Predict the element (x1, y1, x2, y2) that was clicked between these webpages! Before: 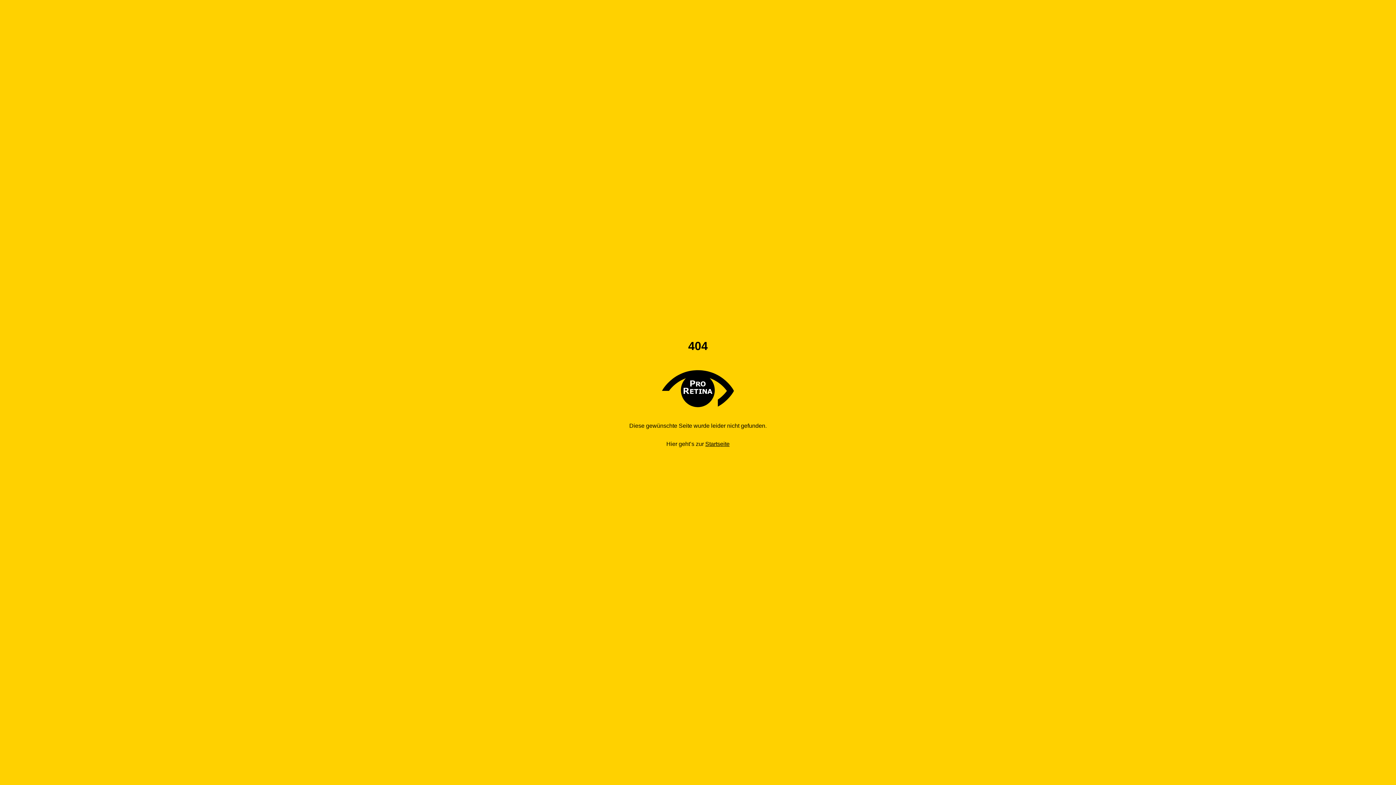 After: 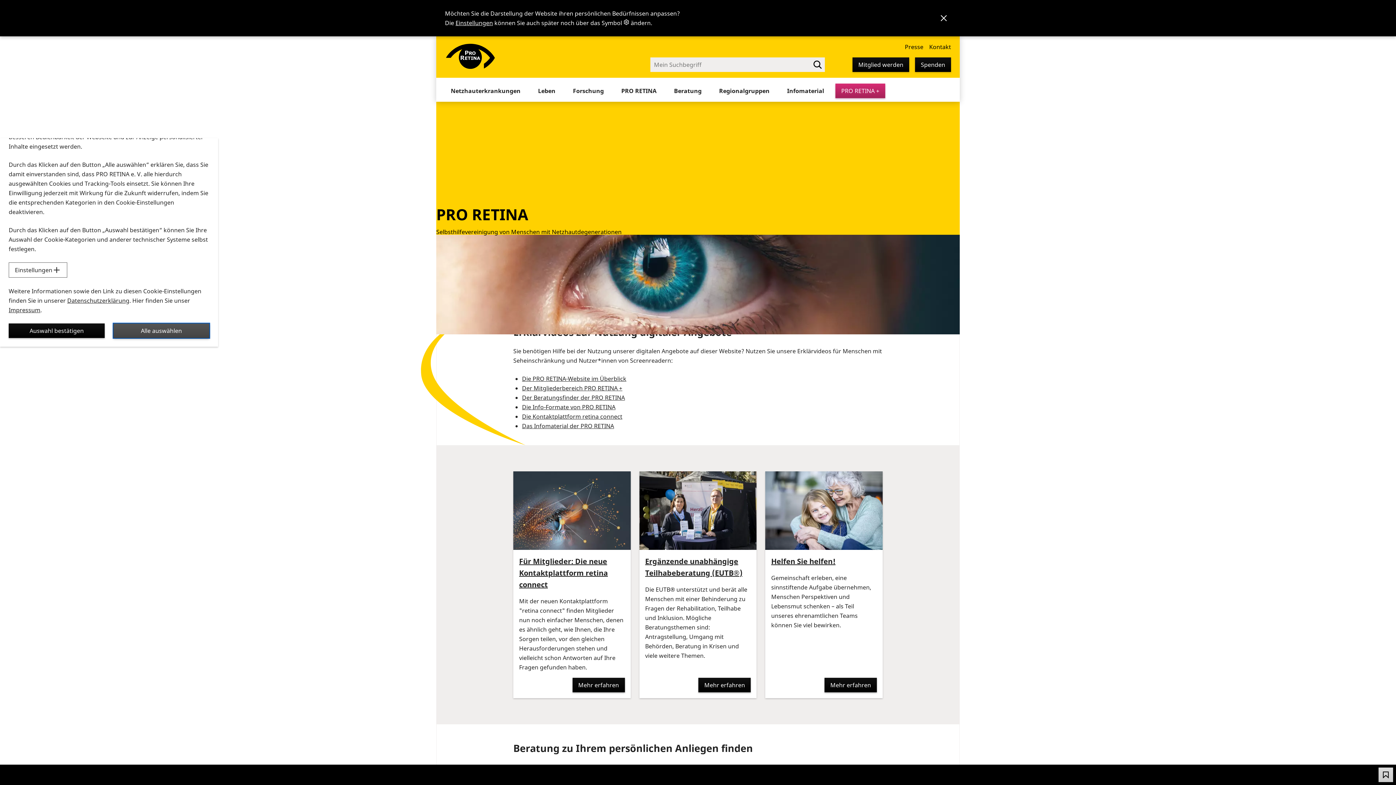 Action: bbox: (705, 441, 729, 447) label: Startseite